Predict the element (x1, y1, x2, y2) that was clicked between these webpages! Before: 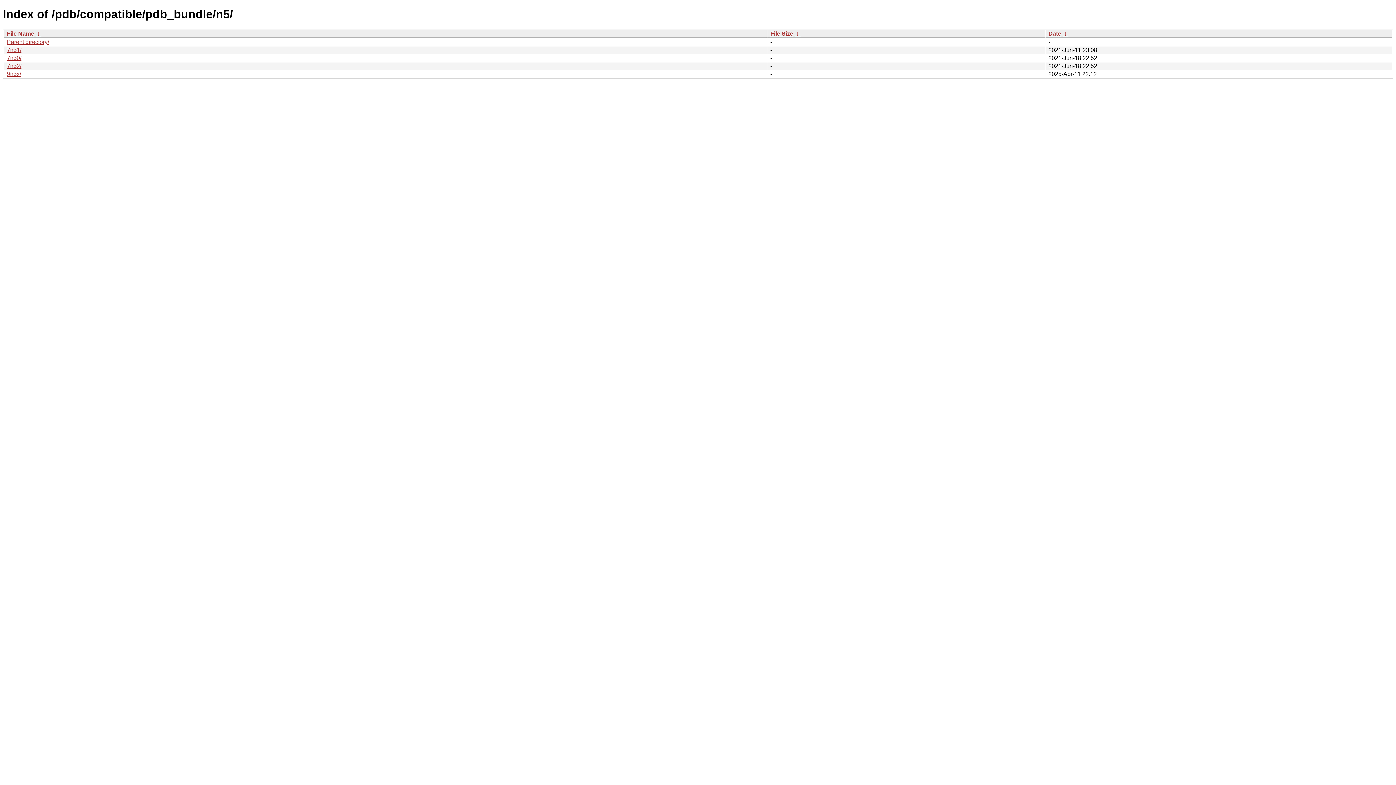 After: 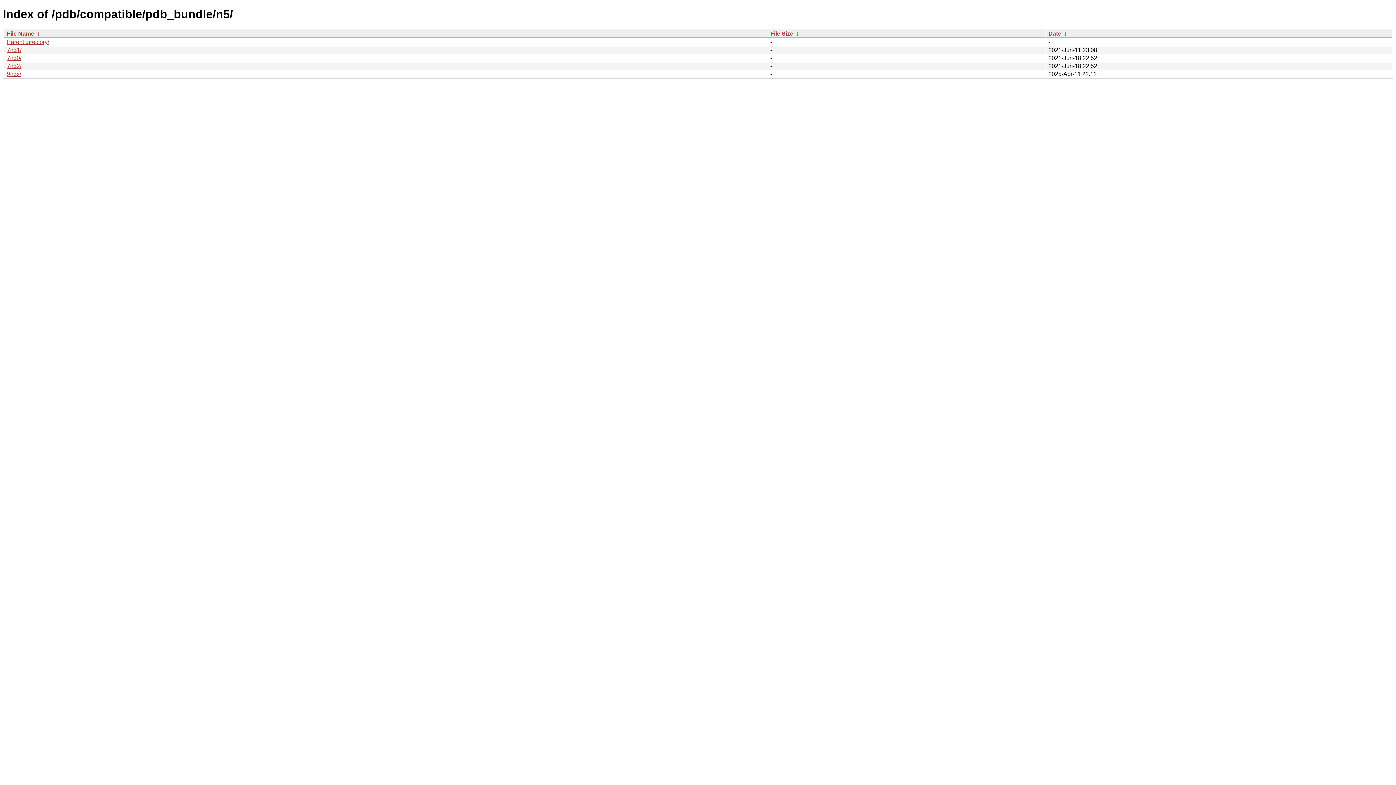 Action: bbox: (1048, 30, 1061, 36) label: Date